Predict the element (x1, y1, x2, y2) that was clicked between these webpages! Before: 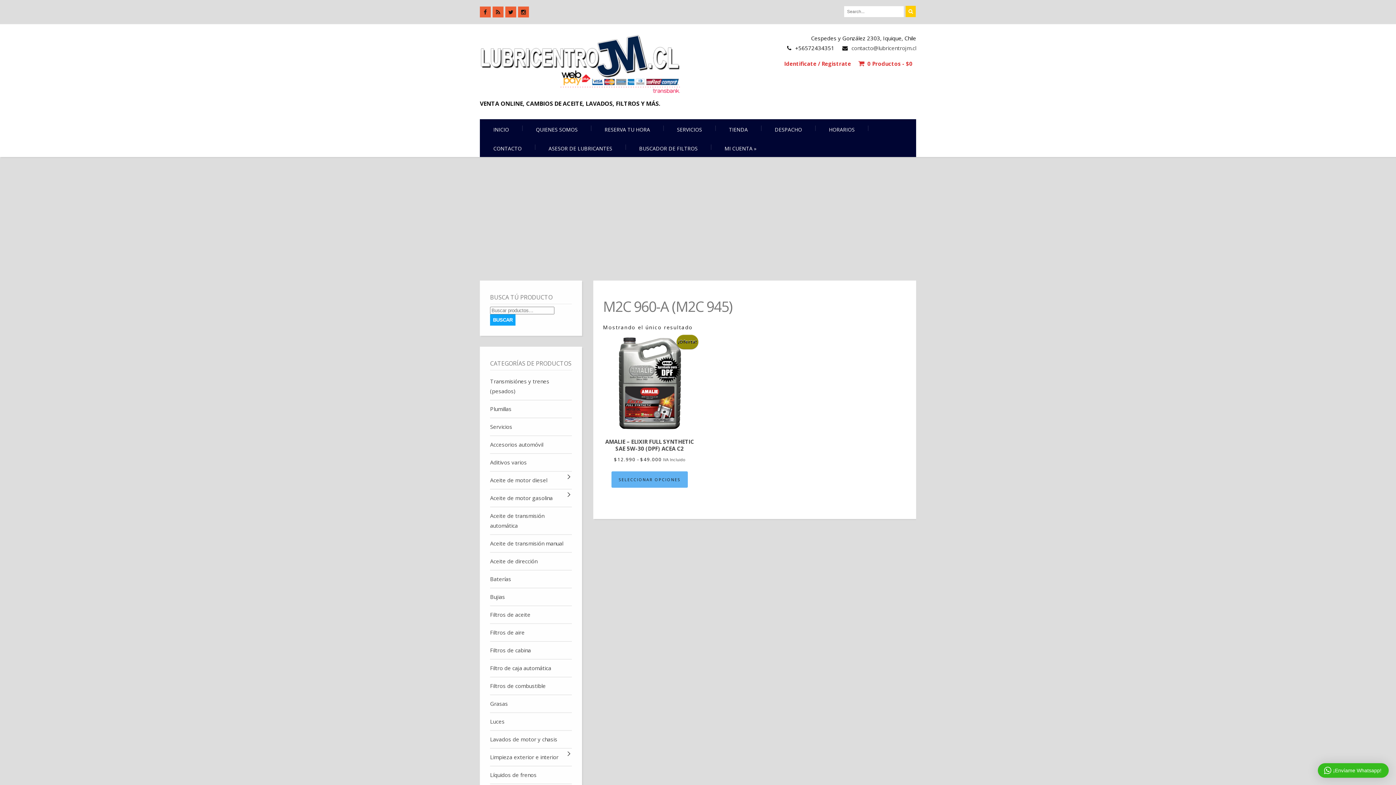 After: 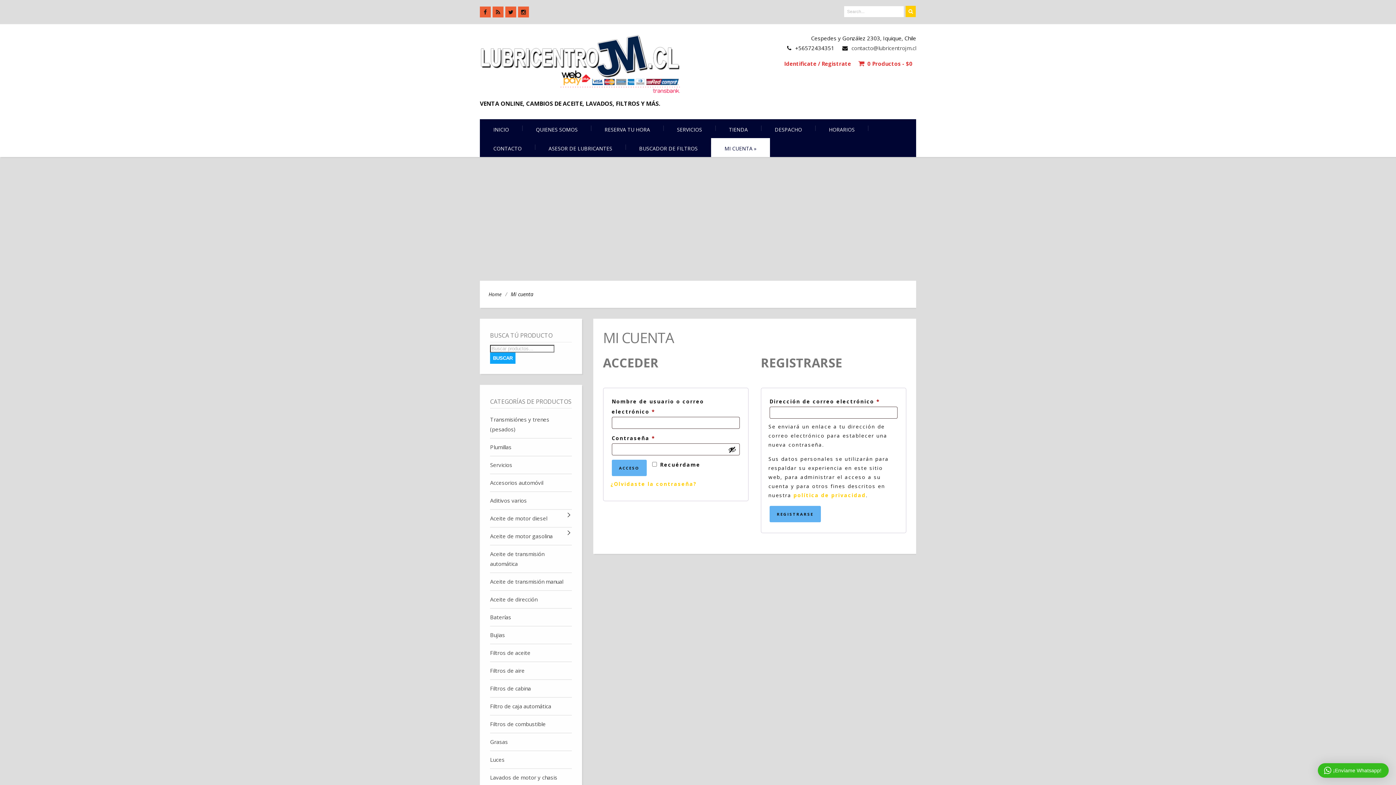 Action: bbox: (784, 60, 851, 67) label: Identificate / Registrate